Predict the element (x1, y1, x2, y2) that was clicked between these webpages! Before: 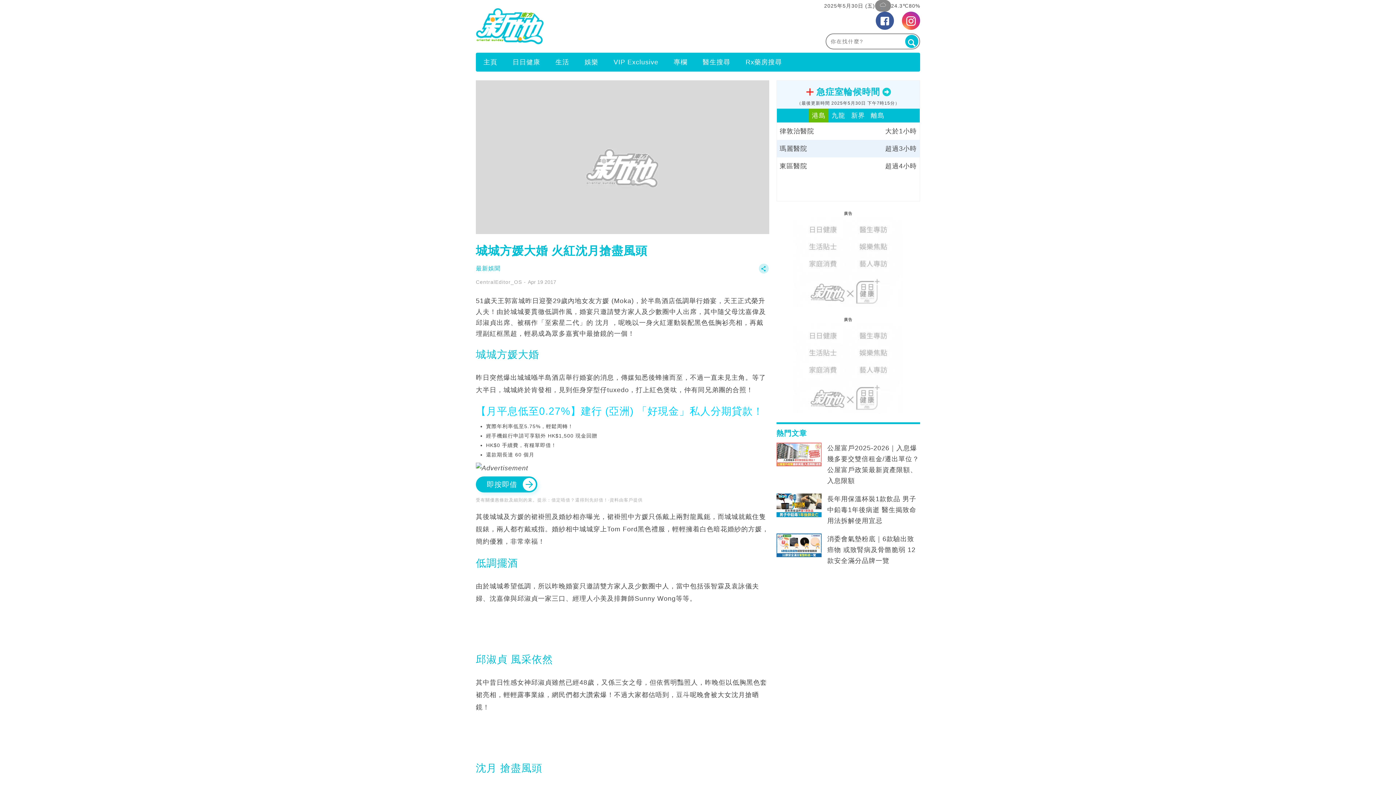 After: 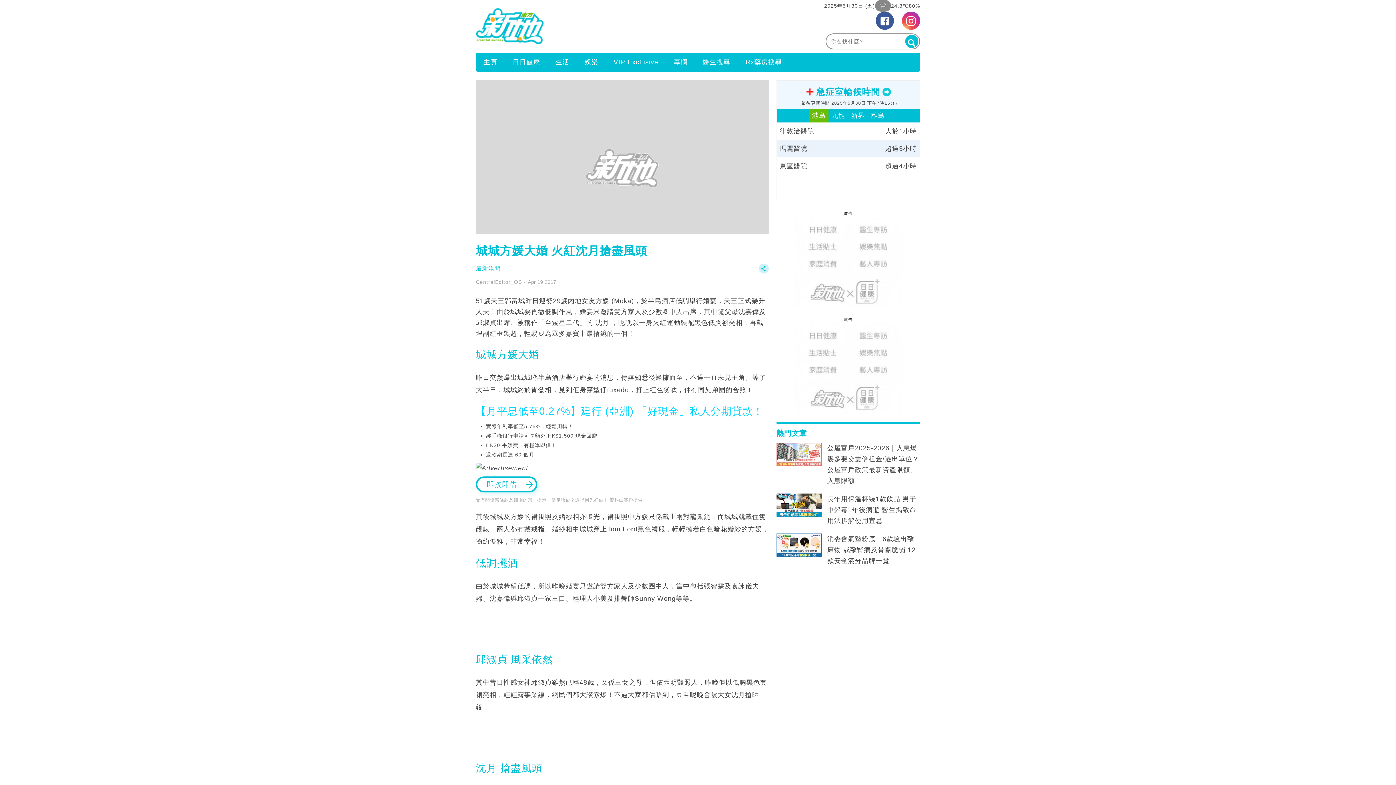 Action: bbox: (476, 476, 537, 492) label: 即按即借